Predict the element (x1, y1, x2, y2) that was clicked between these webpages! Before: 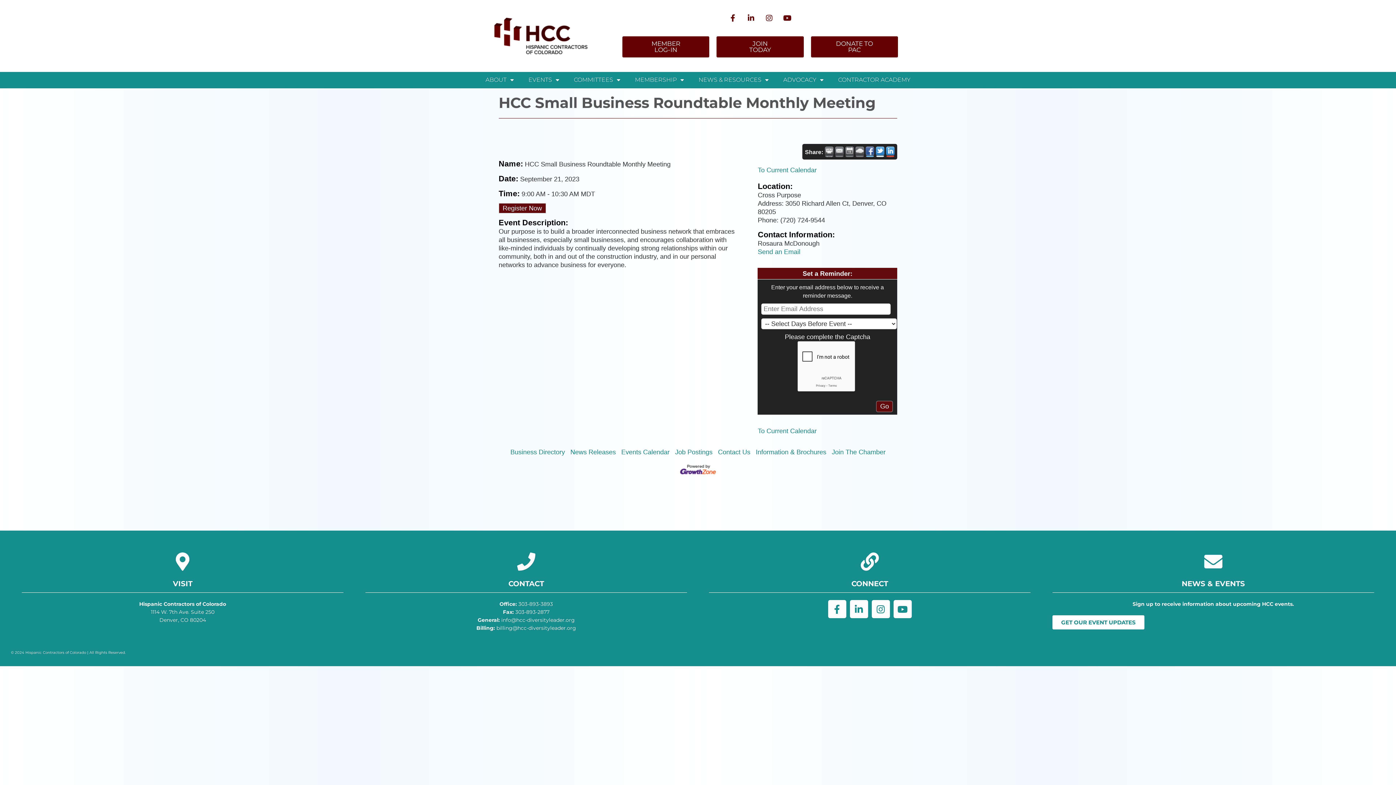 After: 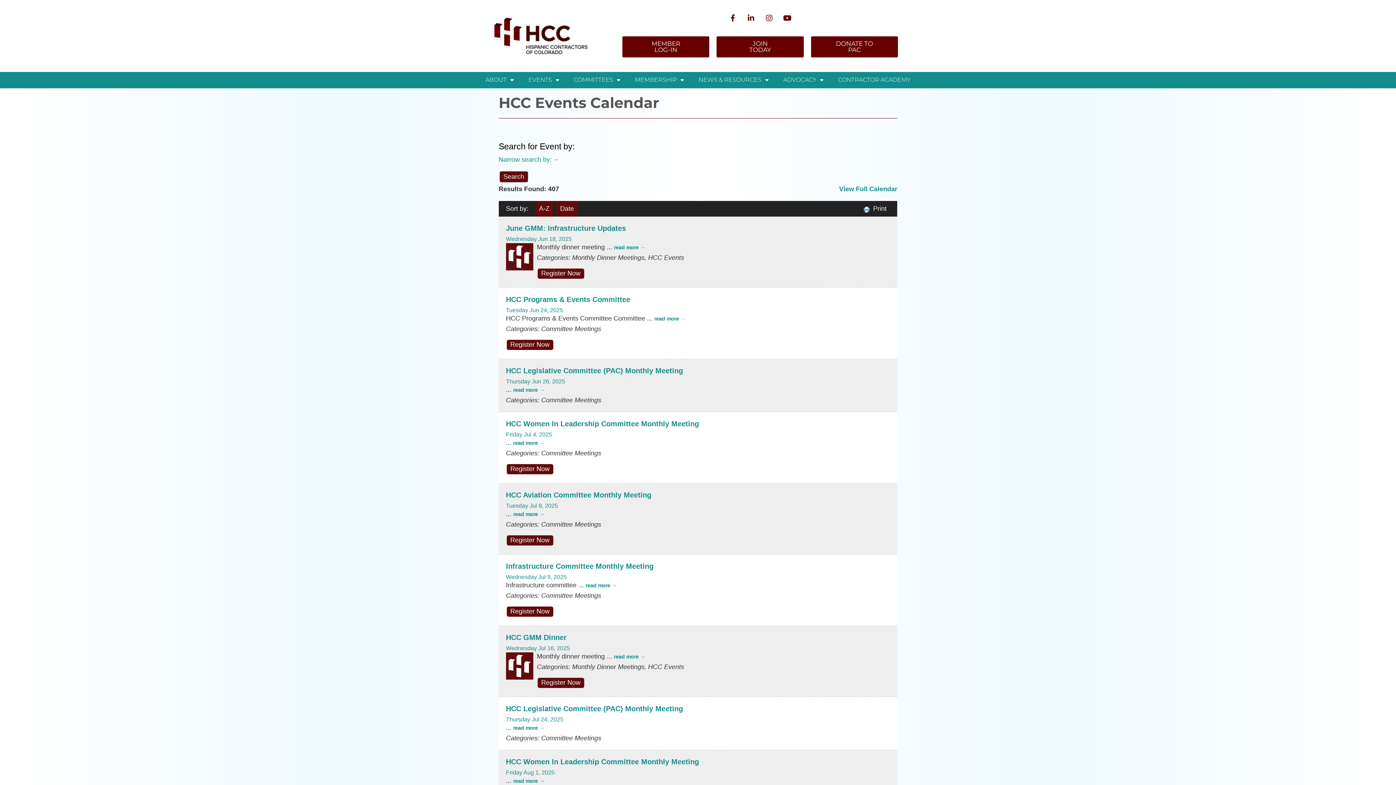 Action: bbox: (757, 427, 816, 436) label: To Current Calendar